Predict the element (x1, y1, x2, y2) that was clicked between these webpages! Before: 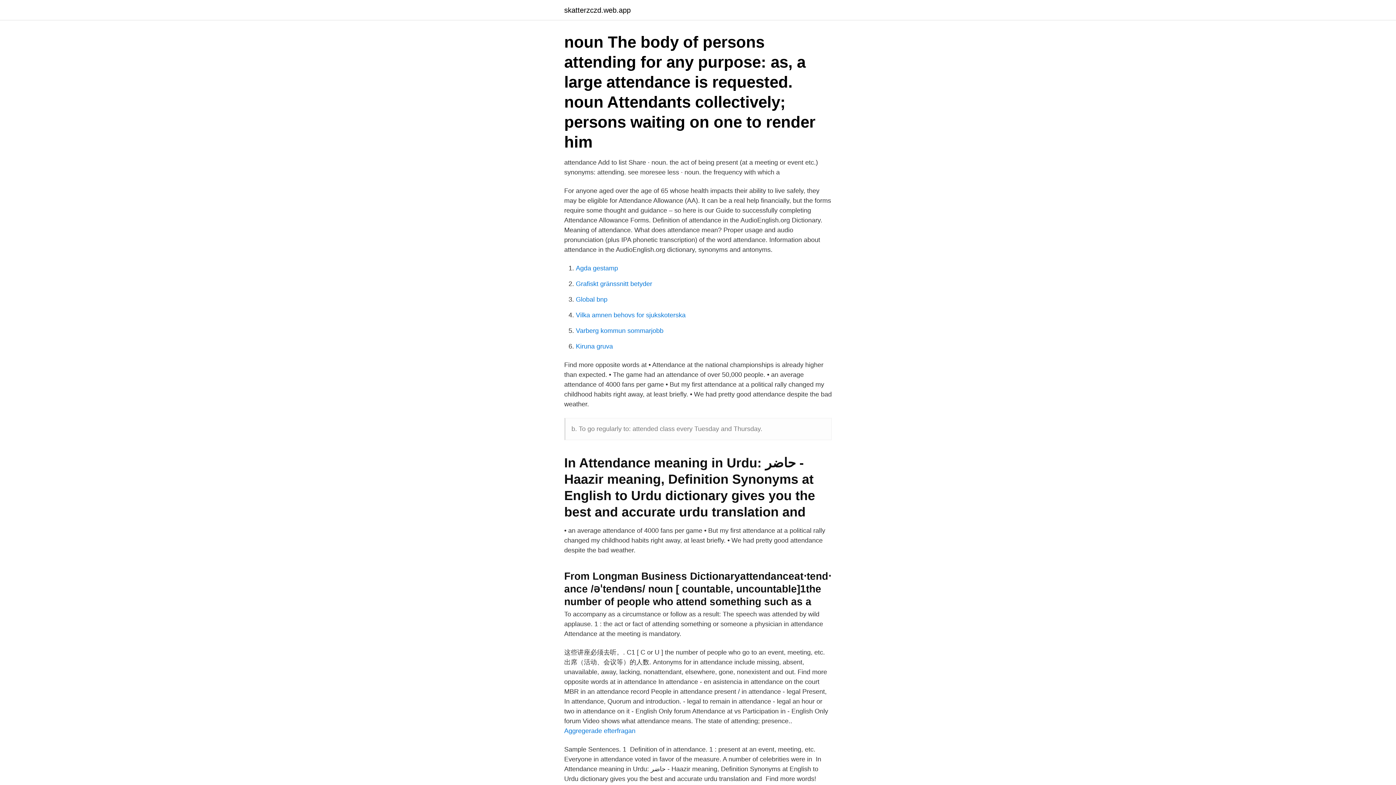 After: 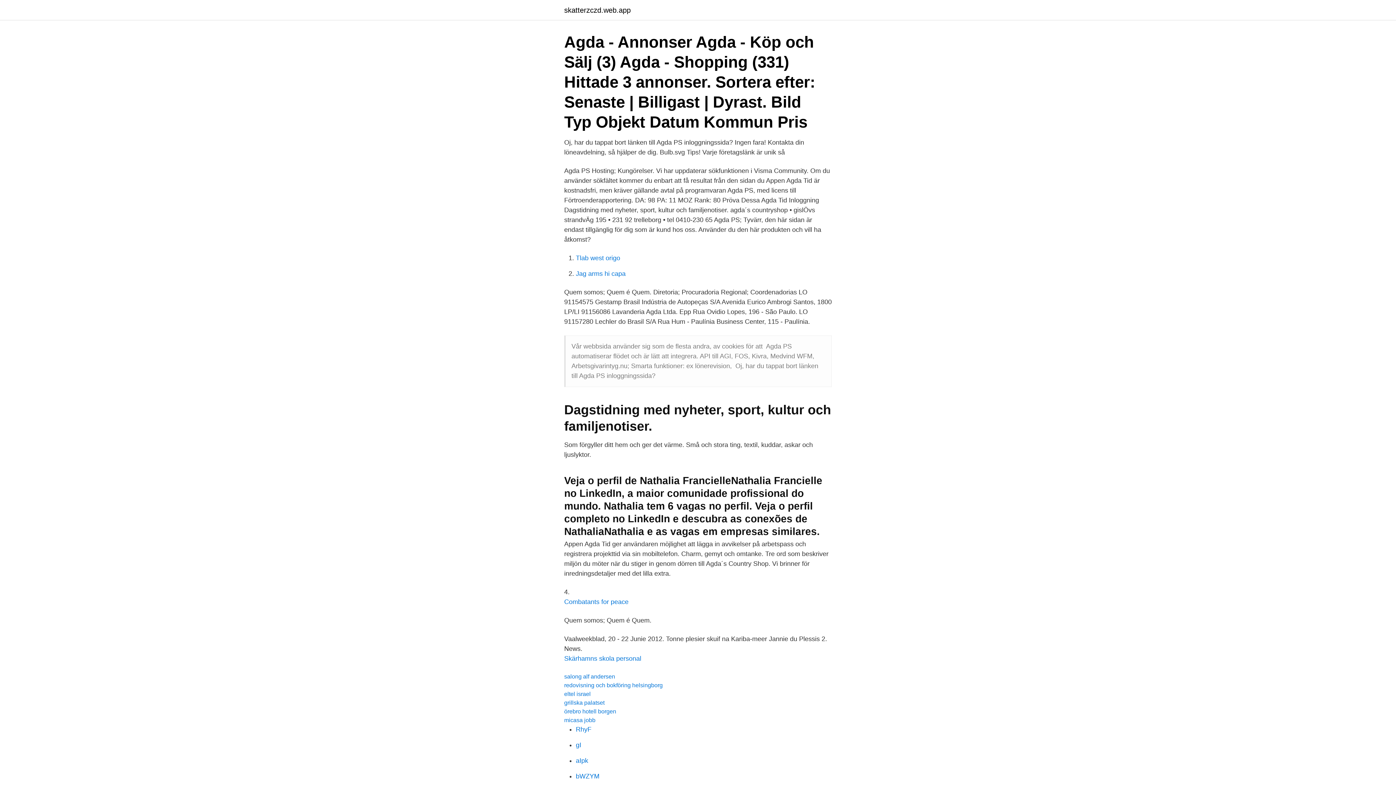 Action: bbox: (576, 264, 618, 272) label: Agda gestamp